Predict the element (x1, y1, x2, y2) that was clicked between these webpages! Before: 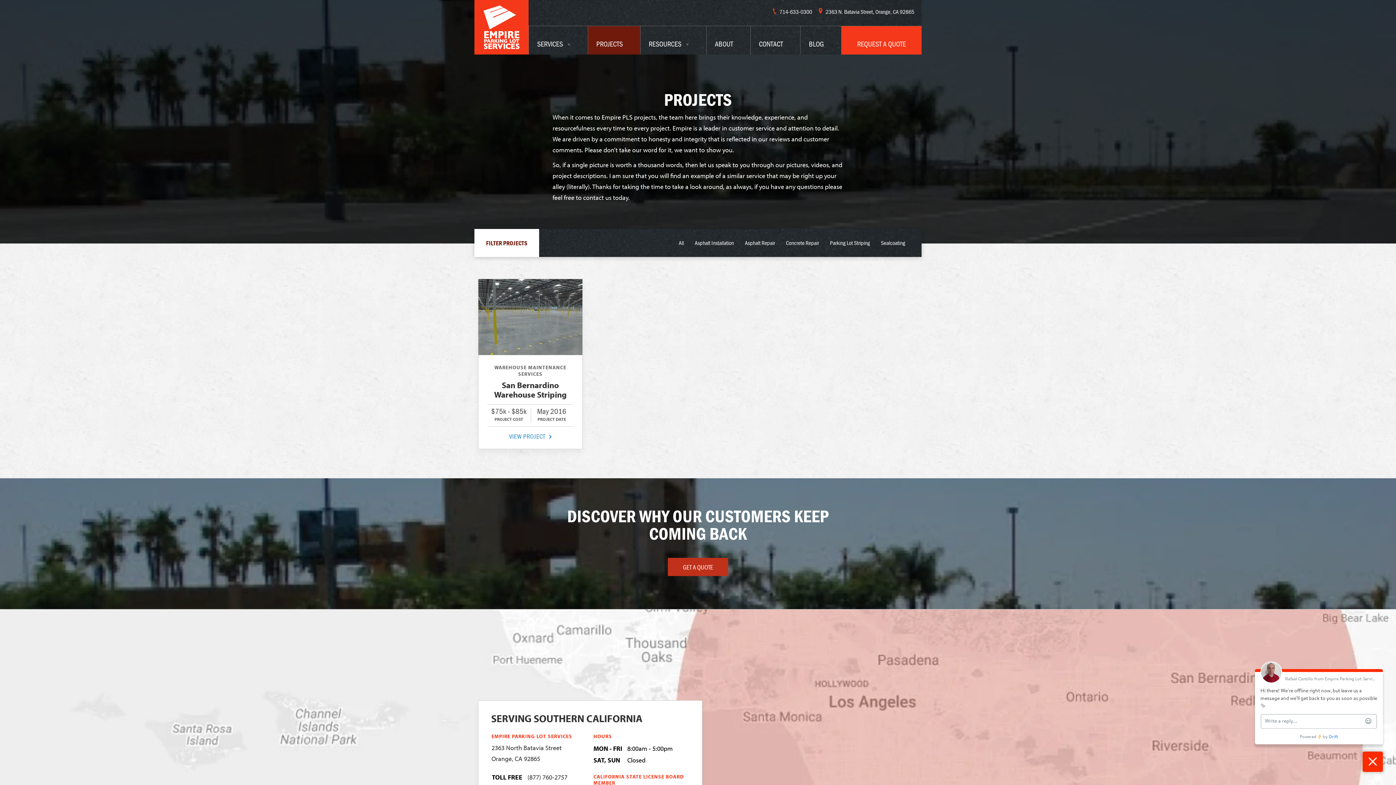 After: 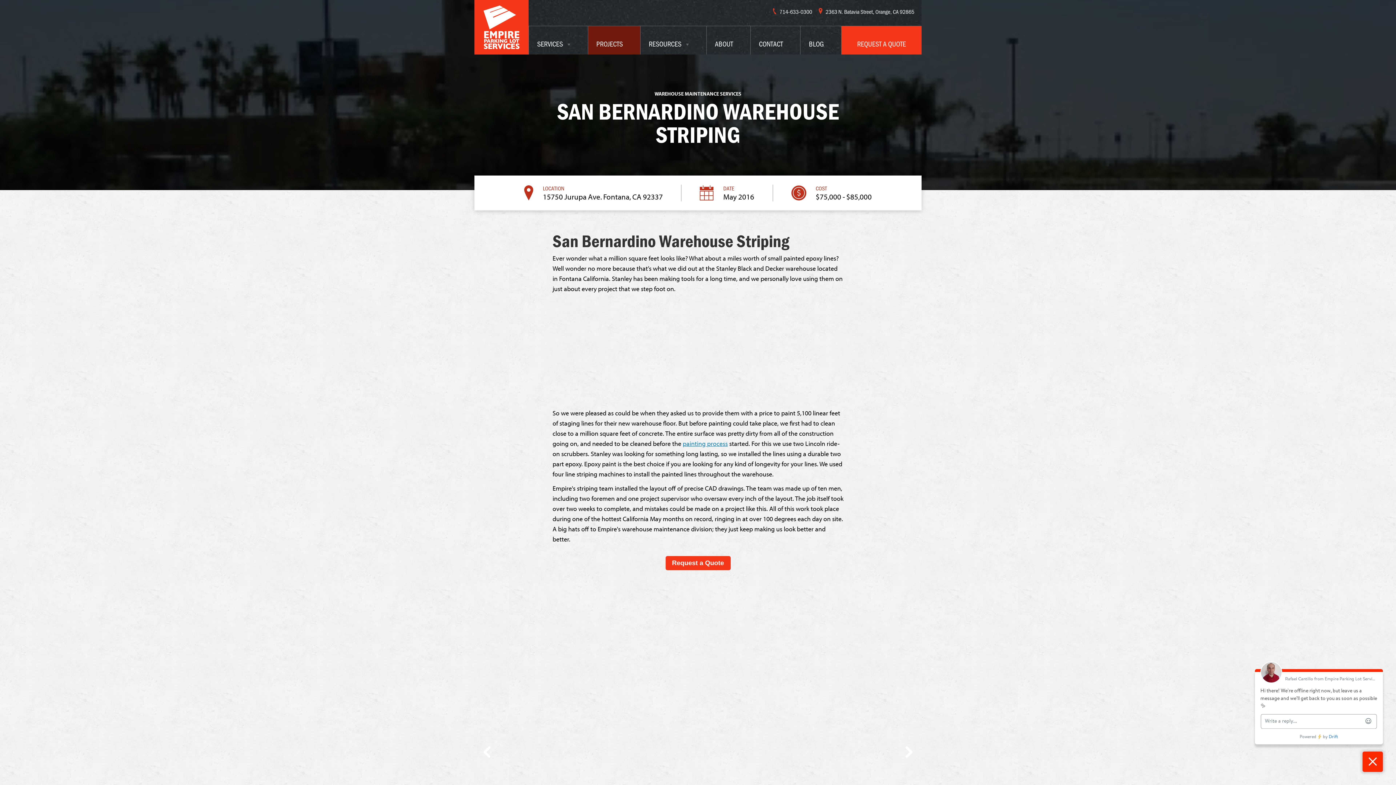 Action: bbox: (478, 279, 582, 449)